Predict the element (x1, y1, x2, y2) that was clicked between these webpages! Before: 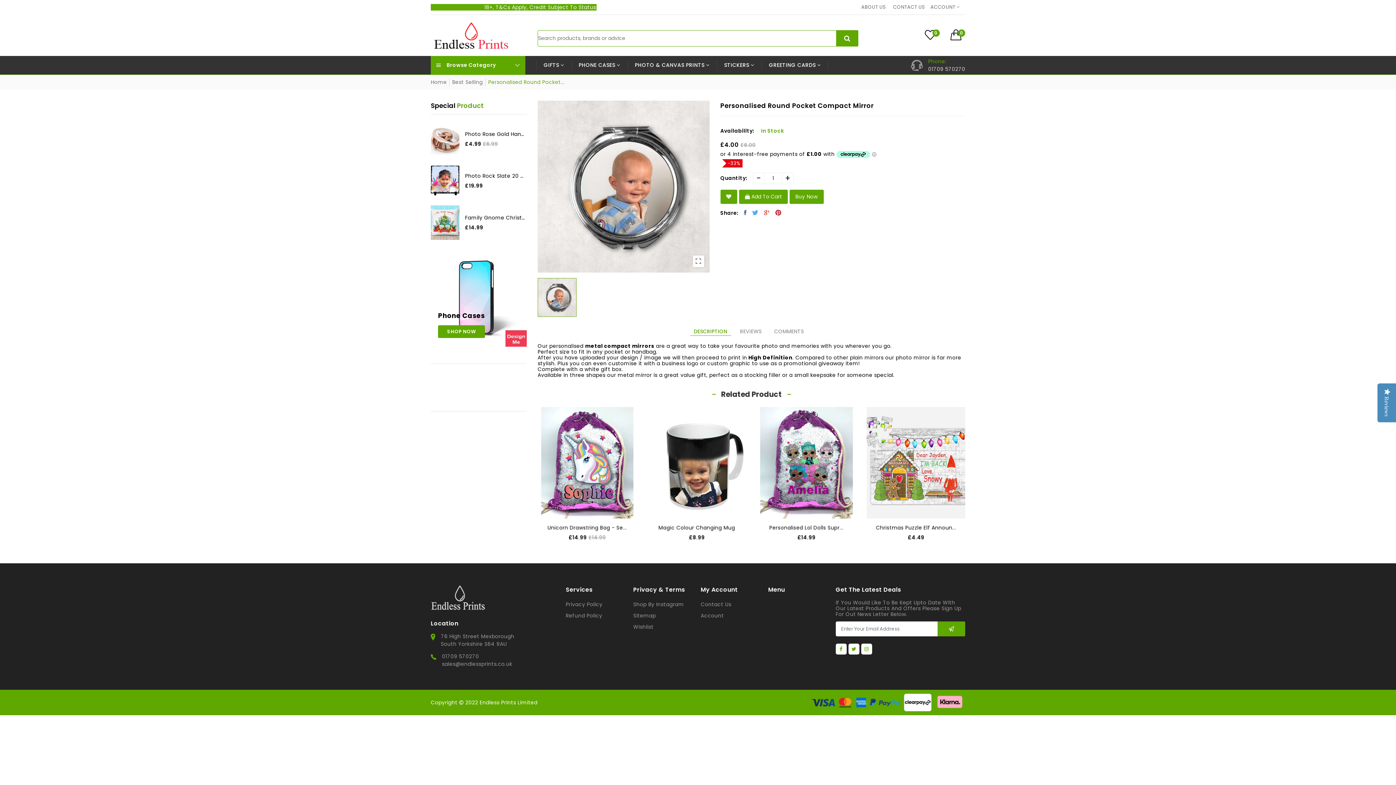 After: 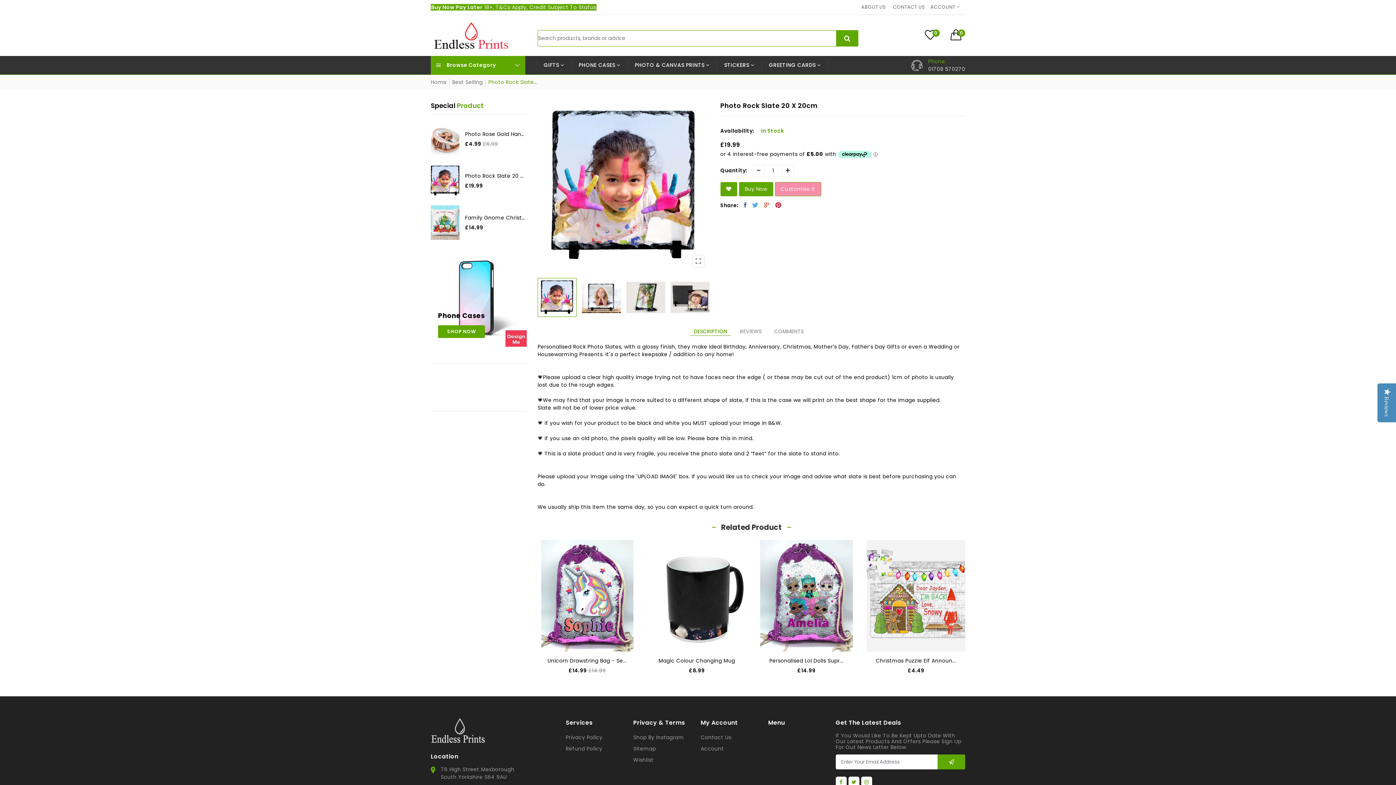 Action: bbox: (430, 165, 459, 200)